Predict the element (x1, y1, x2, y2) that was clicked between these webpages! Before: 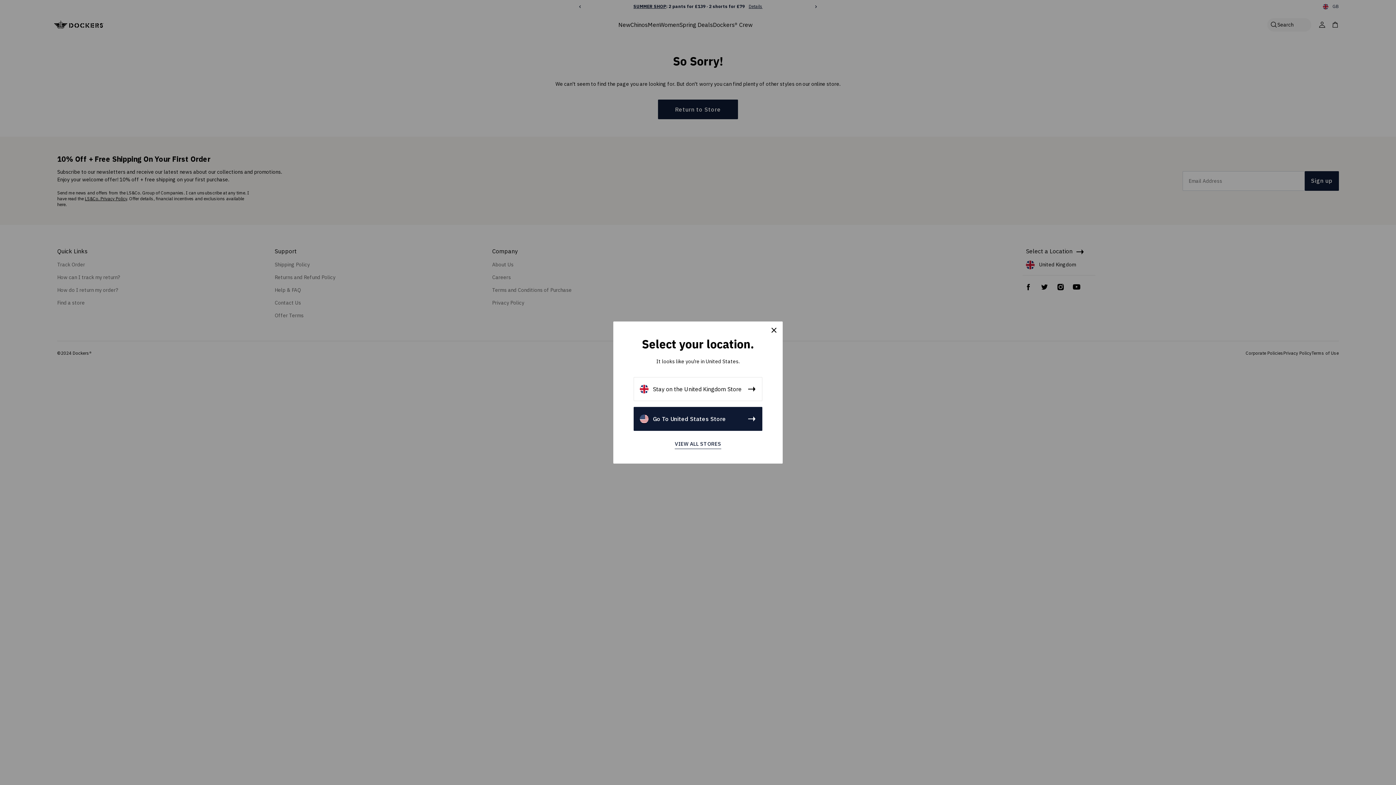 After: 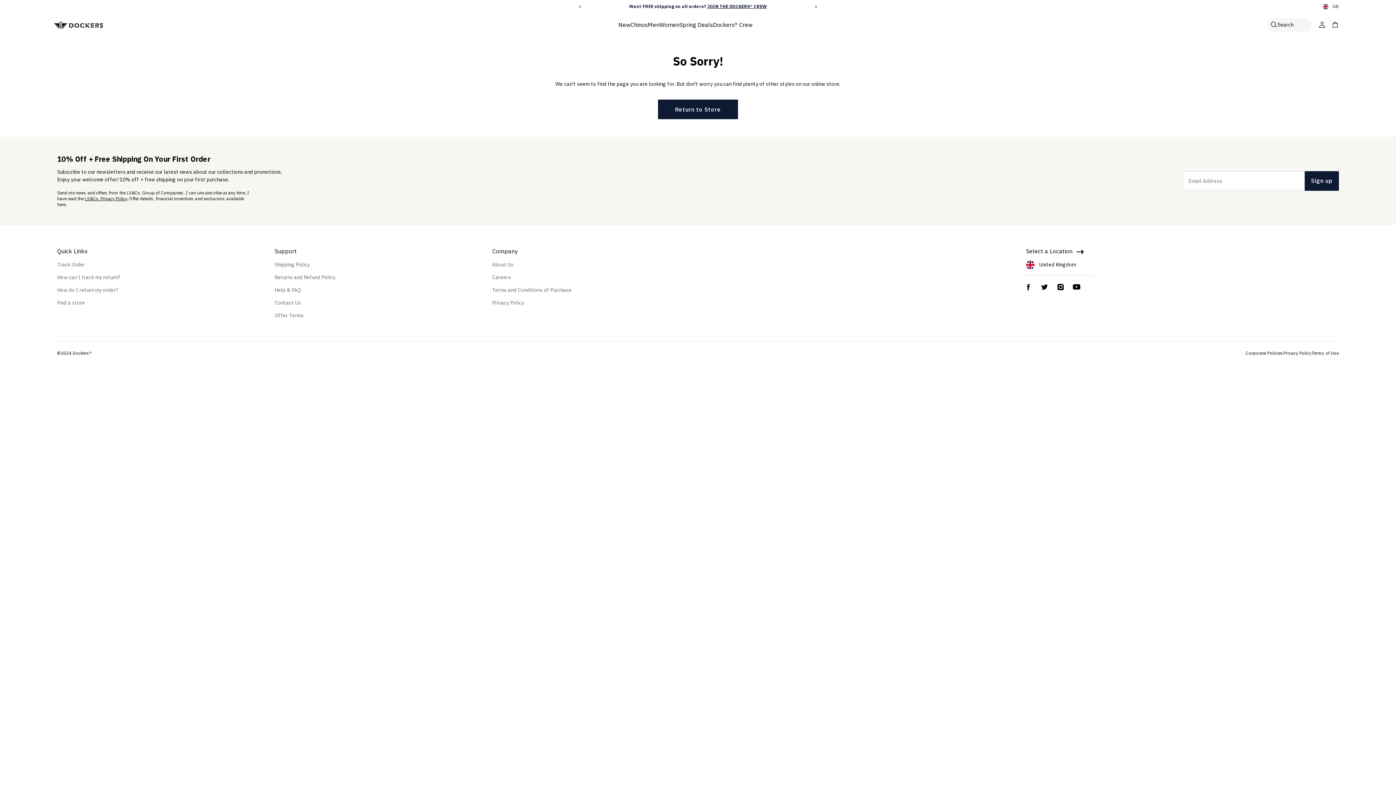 Action: label: Stay on the United Kingdom Store bbox: (633, 377, 762, 401)